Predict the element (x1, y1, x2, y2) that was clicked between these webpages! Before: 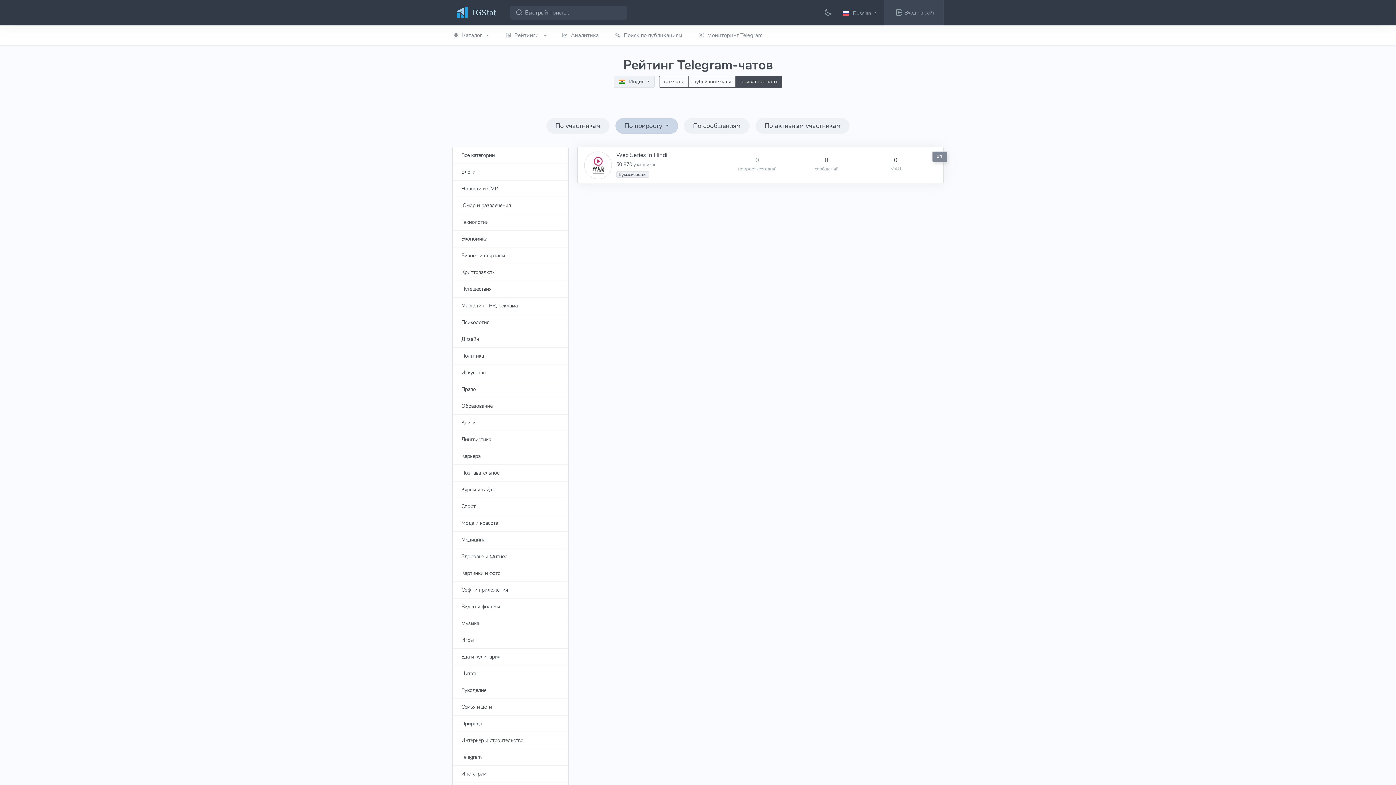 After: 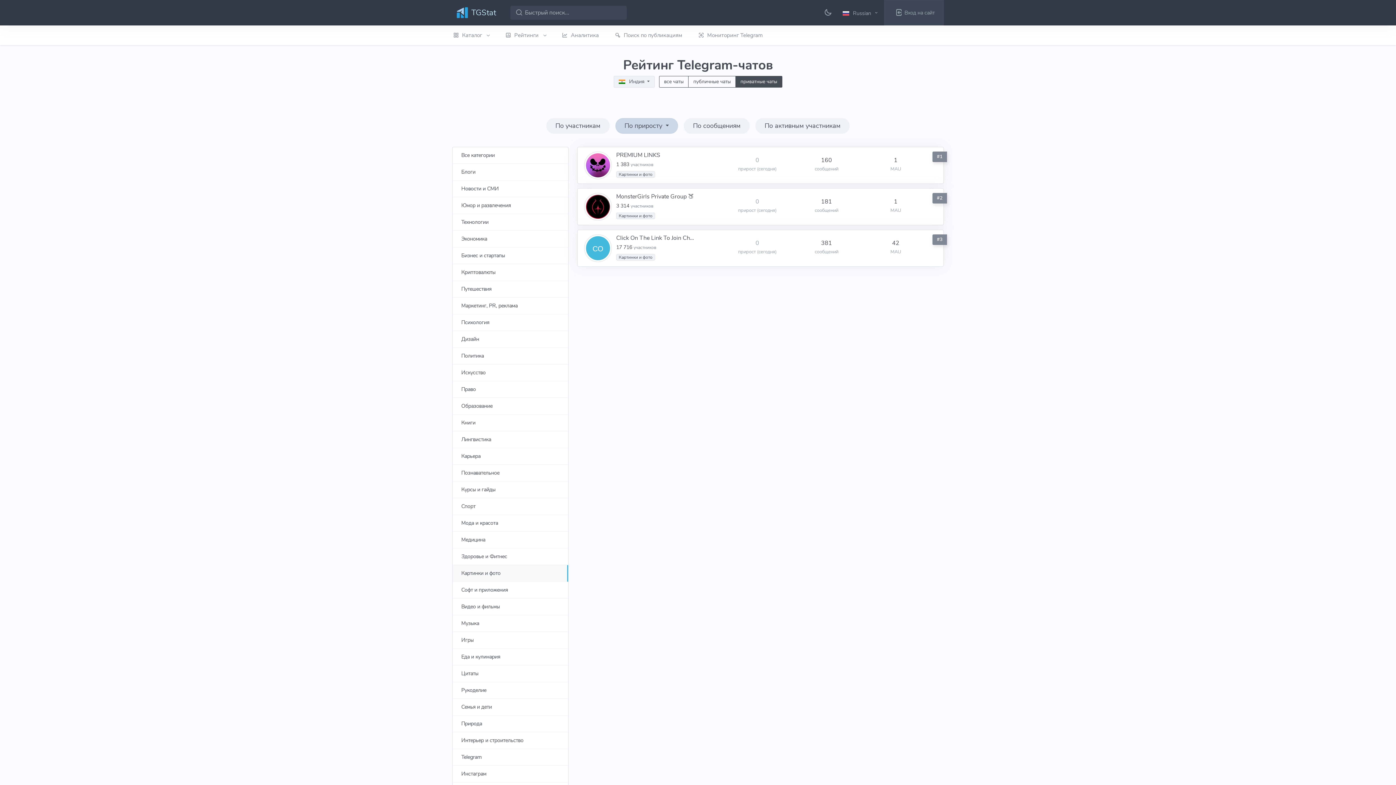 Action: bbox: (452, 565, 568, 582) label: Картинки и фото